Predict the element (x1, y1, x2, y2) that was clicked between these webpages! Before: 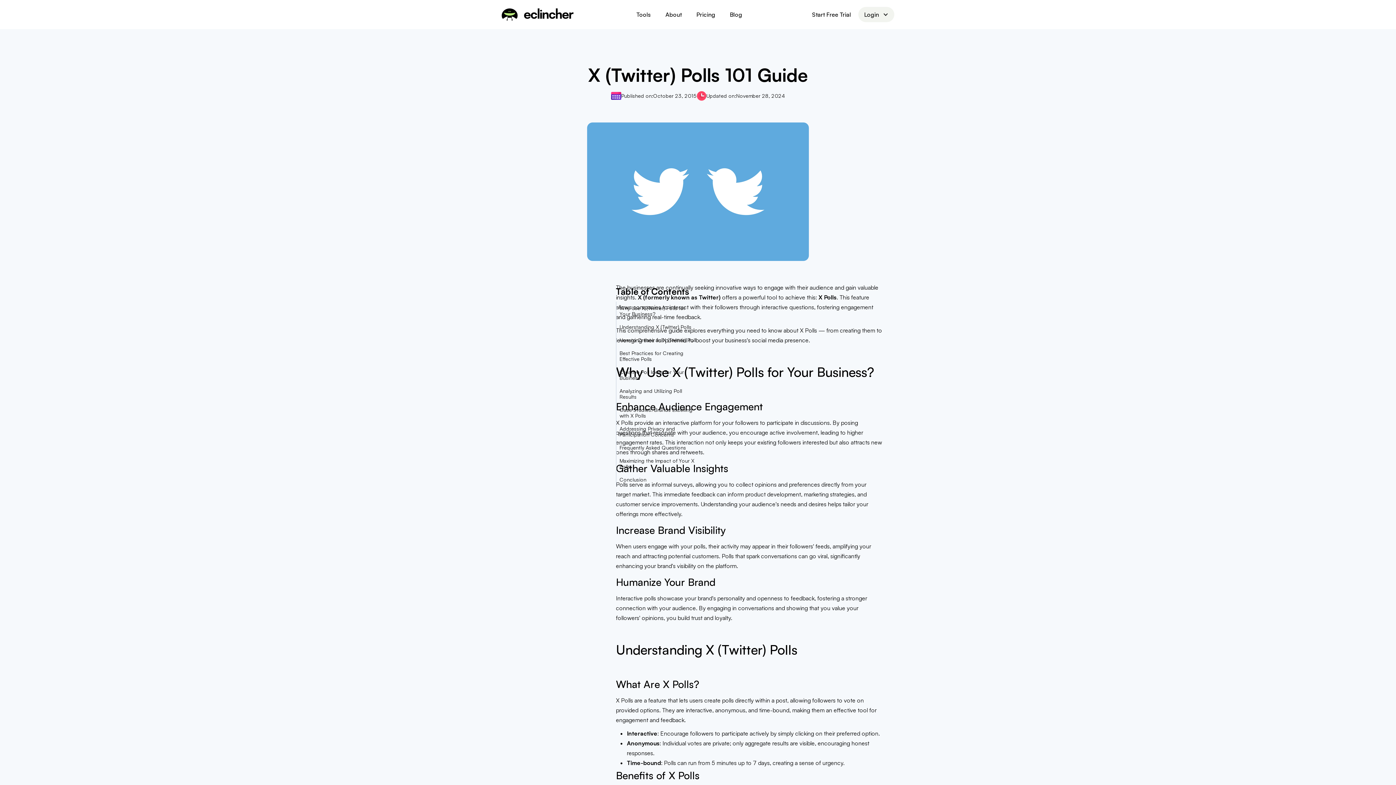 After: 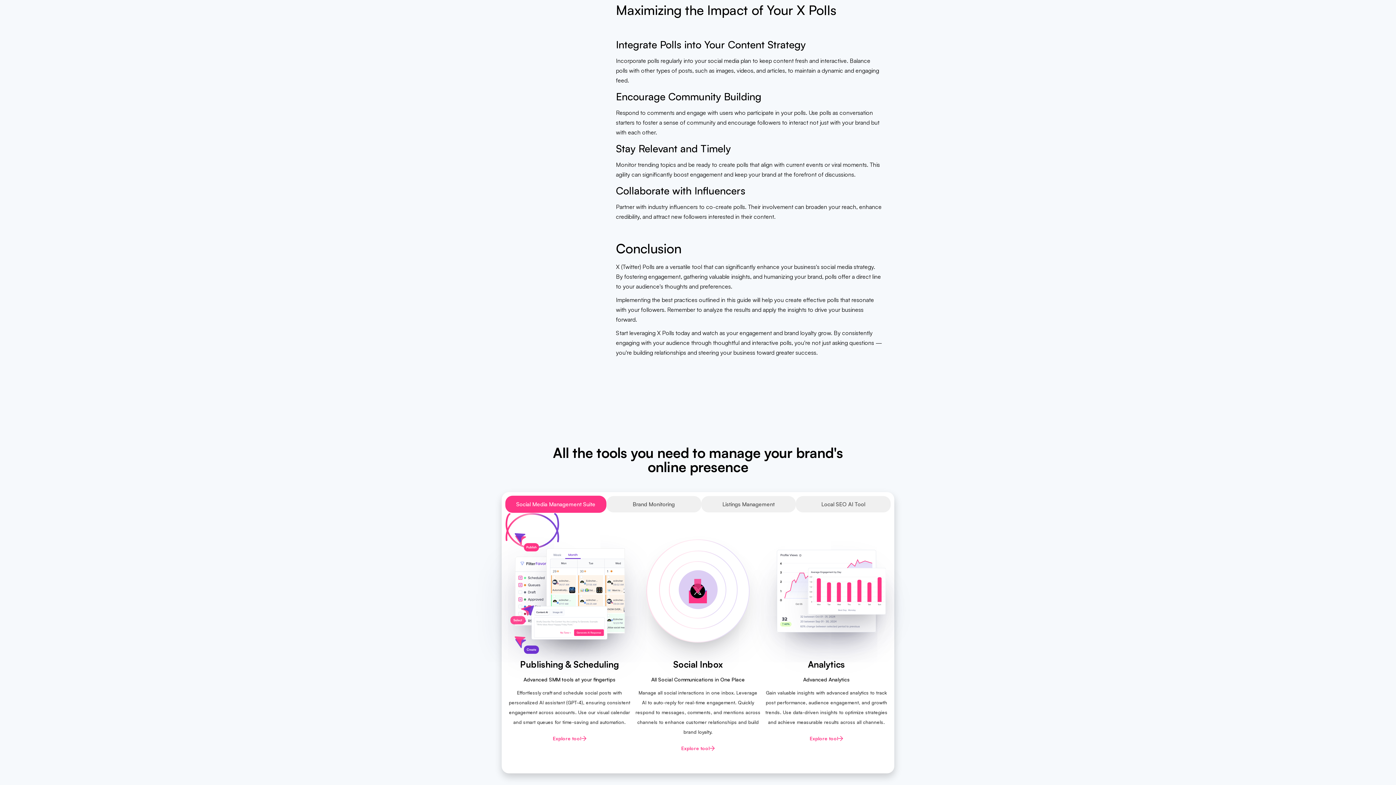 Action: label: Maximizing the Impact of Your X Polls bbox: (616, 454, 699, 473)